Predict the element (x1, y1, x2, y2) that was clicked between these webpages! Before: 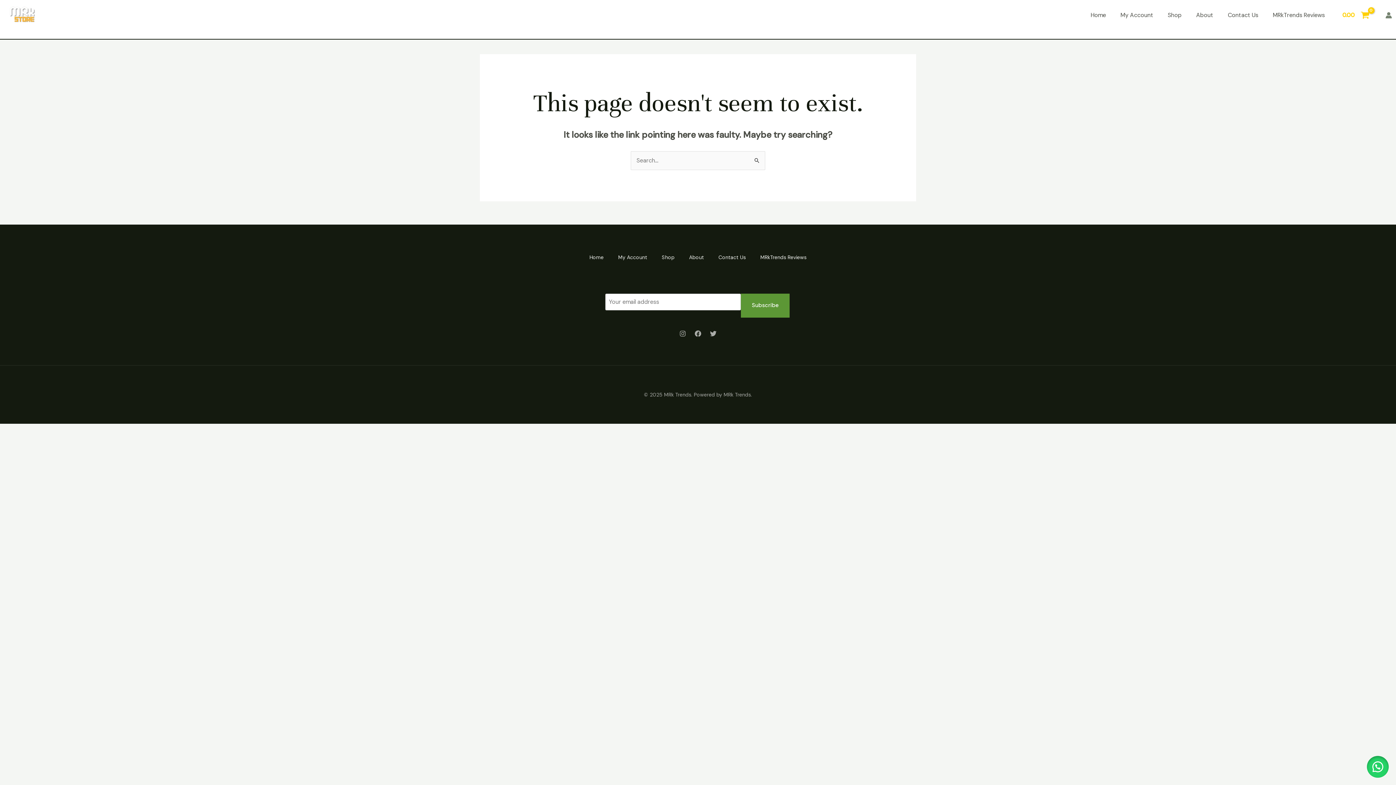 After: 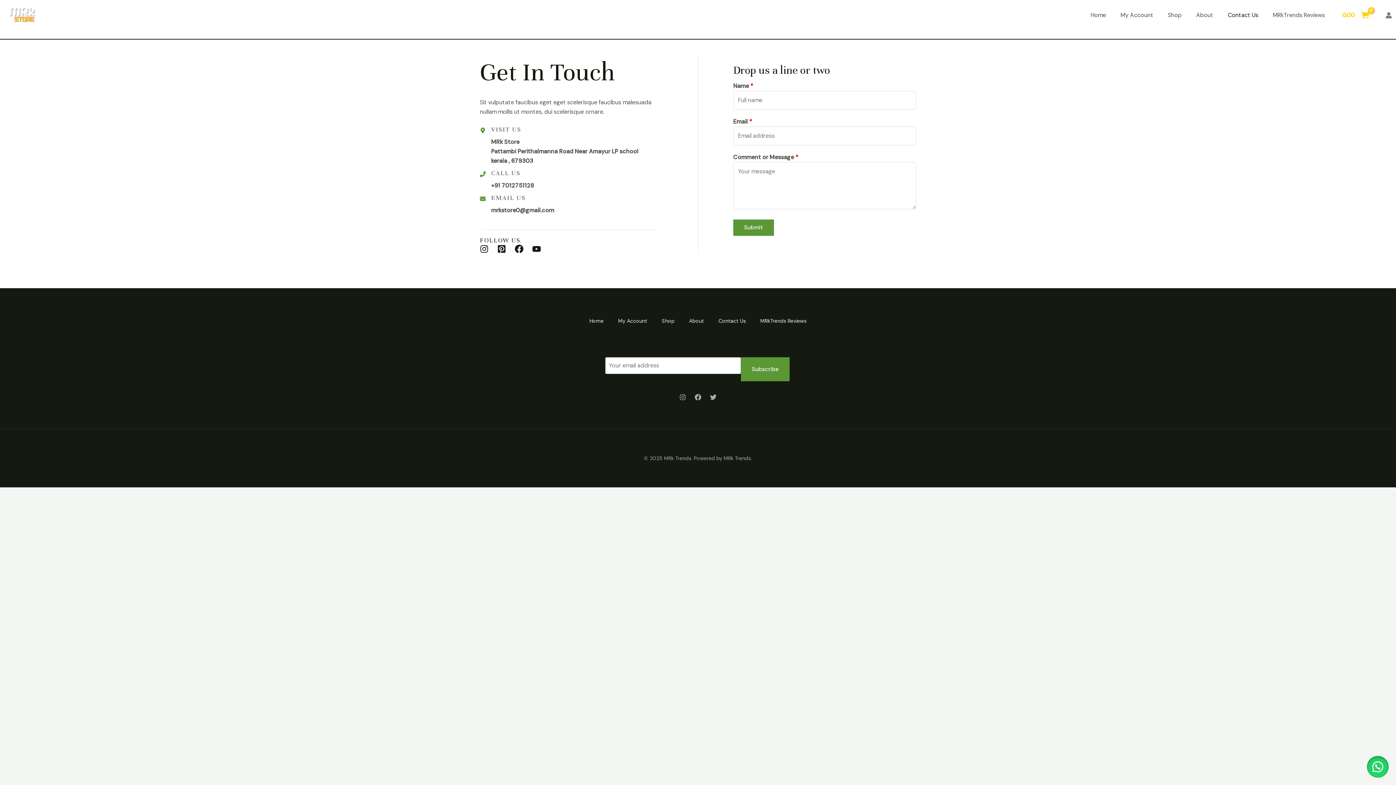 Action: label: Contact Us bbox: (711, 252, 753, 262)